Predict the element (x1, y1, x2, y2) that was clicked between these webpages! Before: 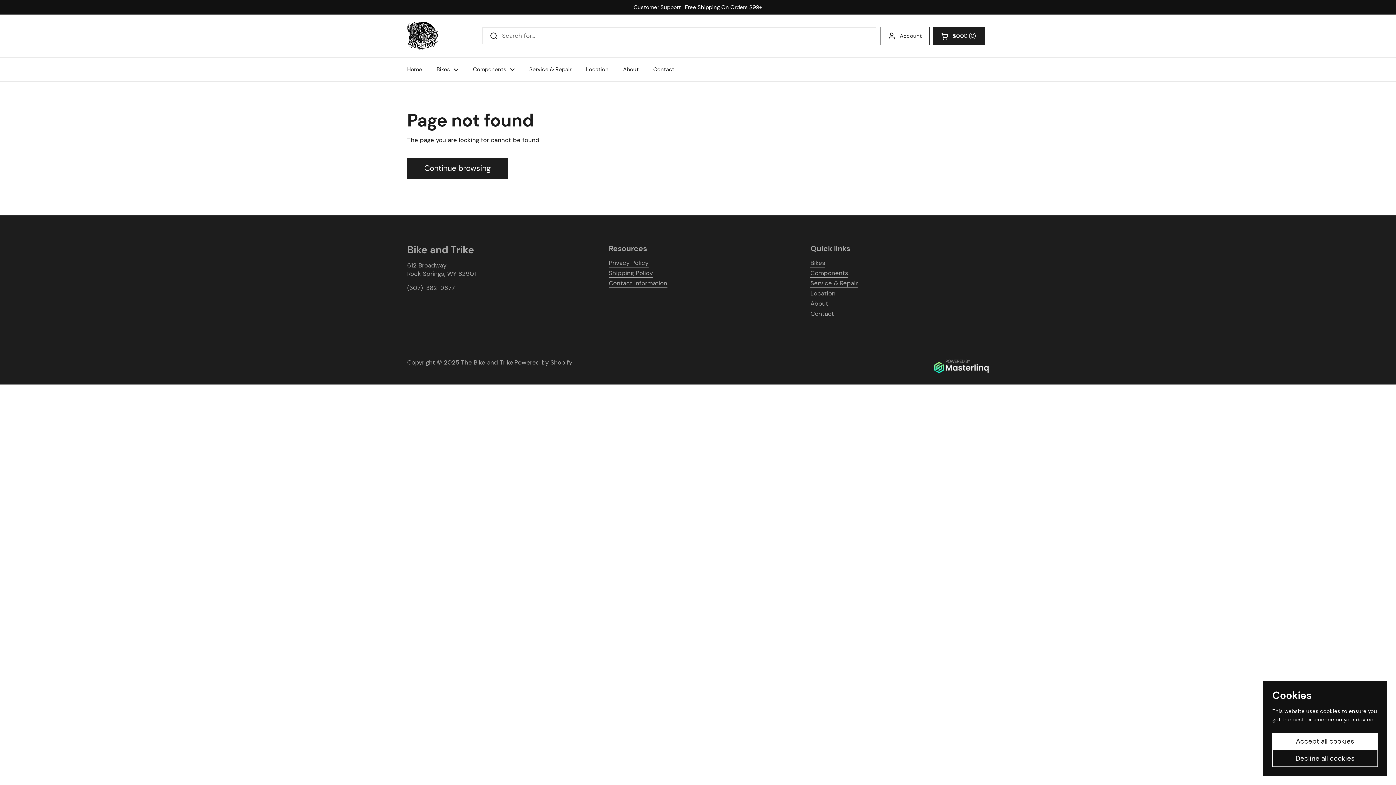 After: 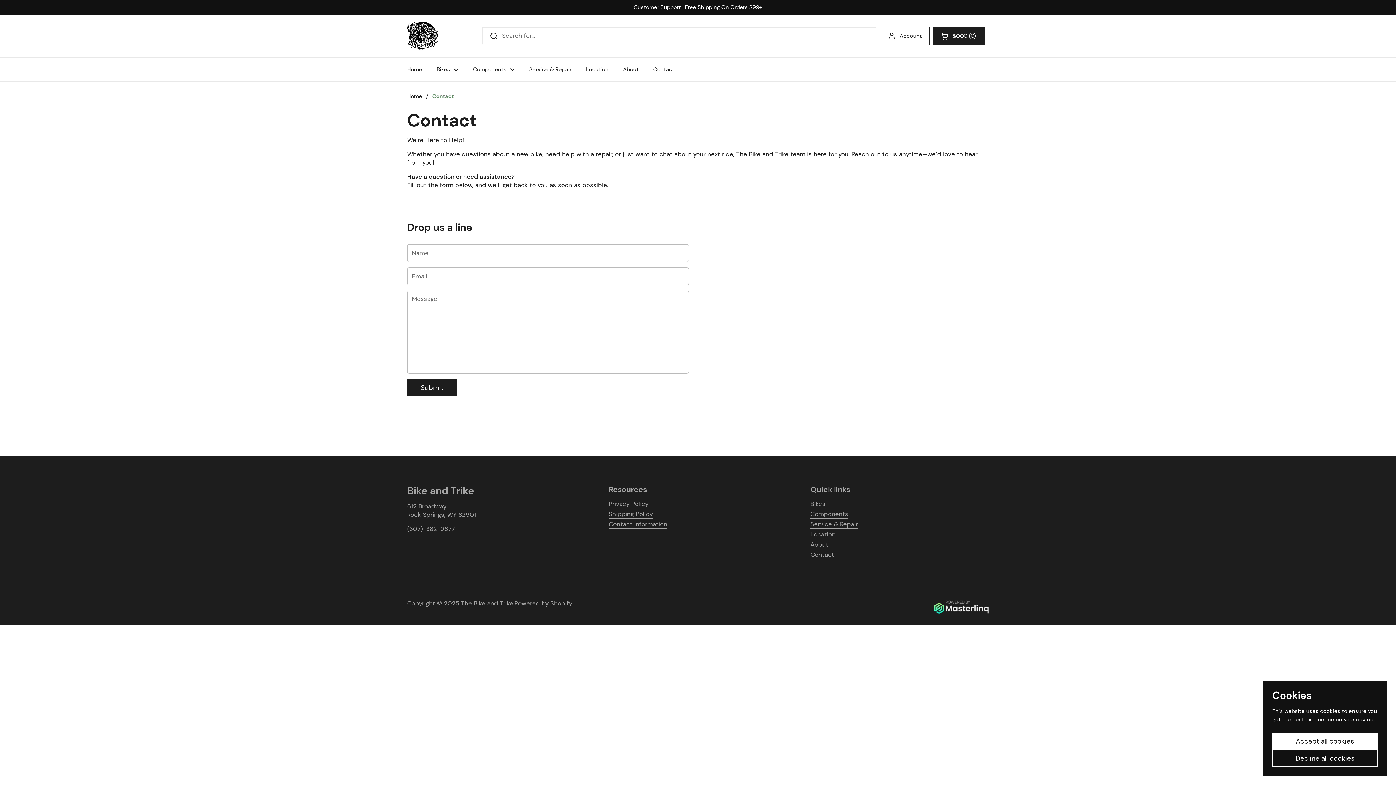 Action: label: Contact bbox: (646, 61, 681, 77)